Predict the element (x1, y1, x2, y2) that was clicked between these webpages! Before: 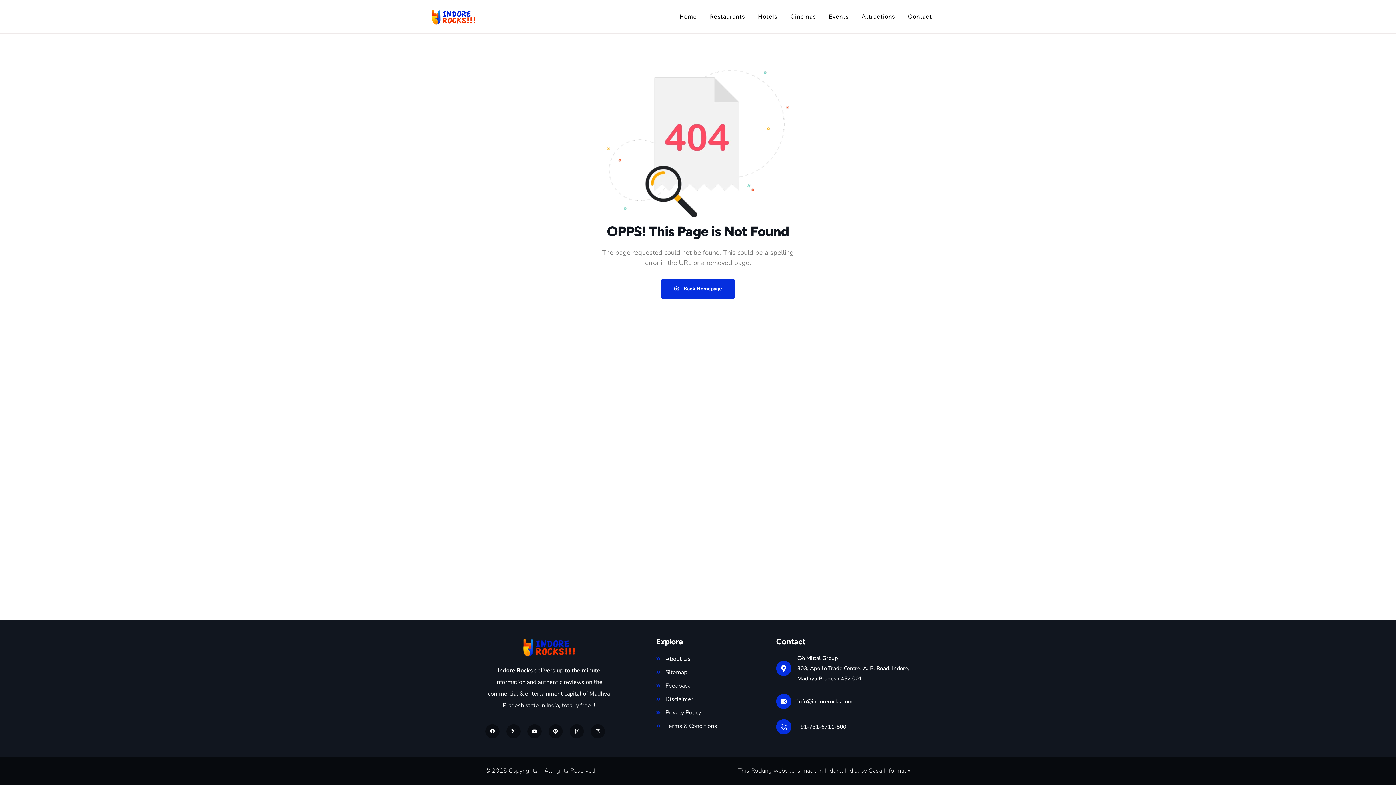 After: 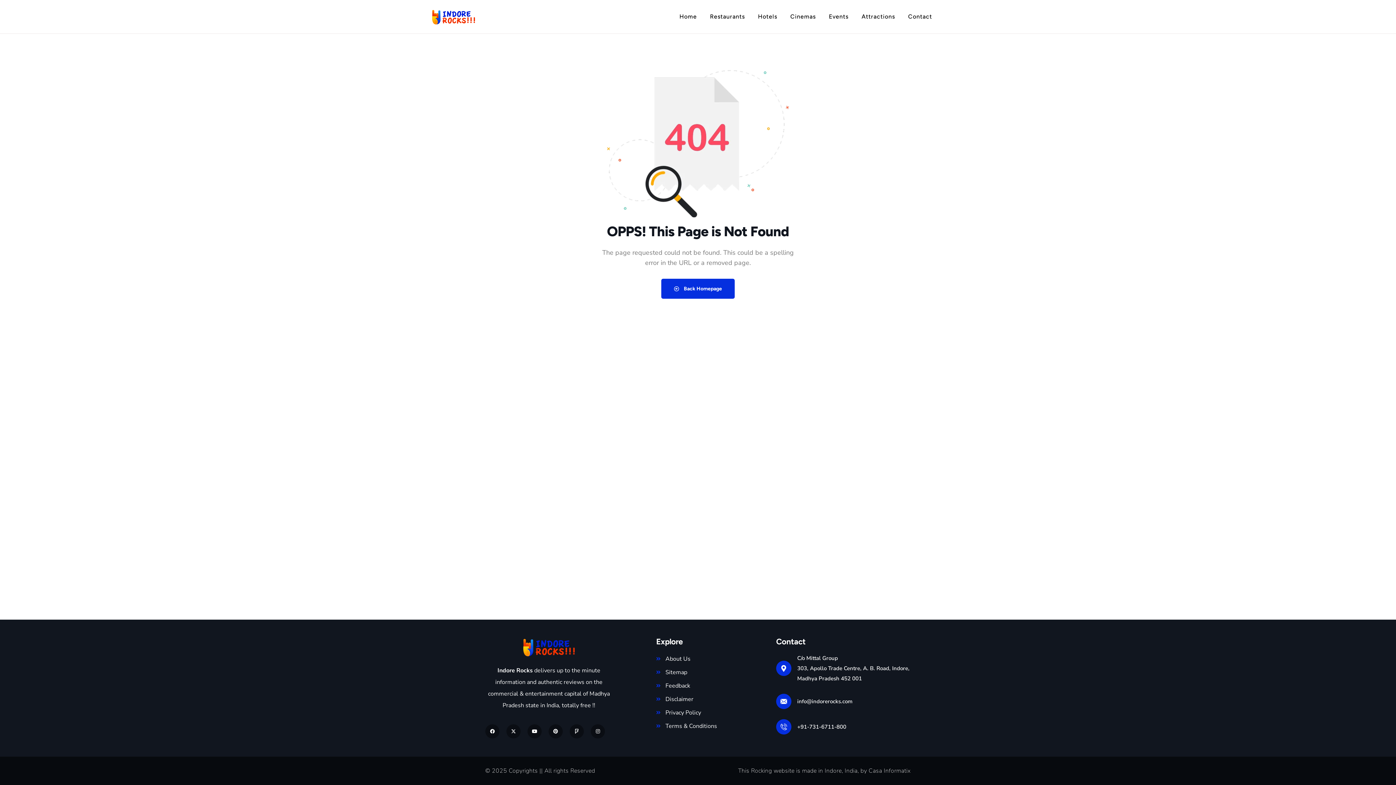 Action: label:  Casa Informatix bbox: (867, 767, 910, 775)